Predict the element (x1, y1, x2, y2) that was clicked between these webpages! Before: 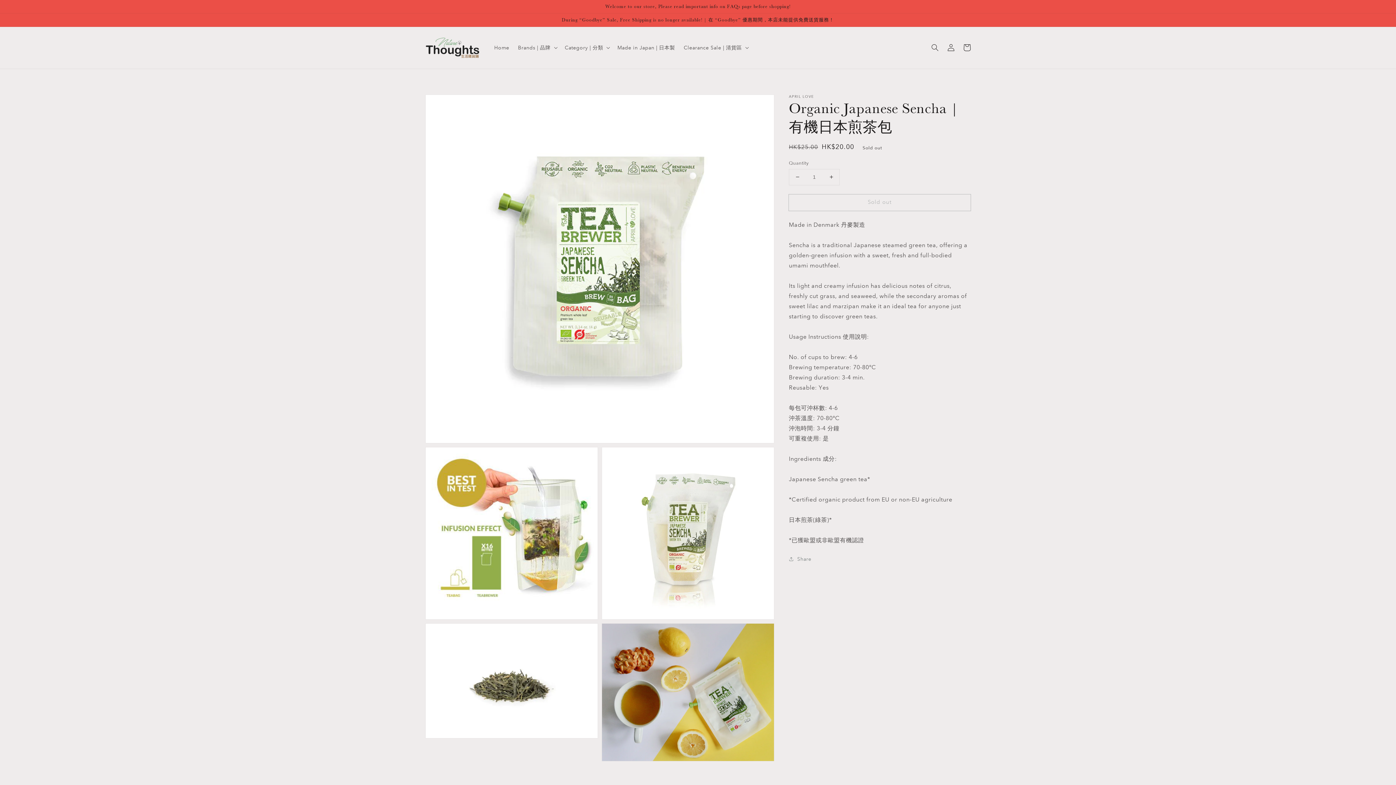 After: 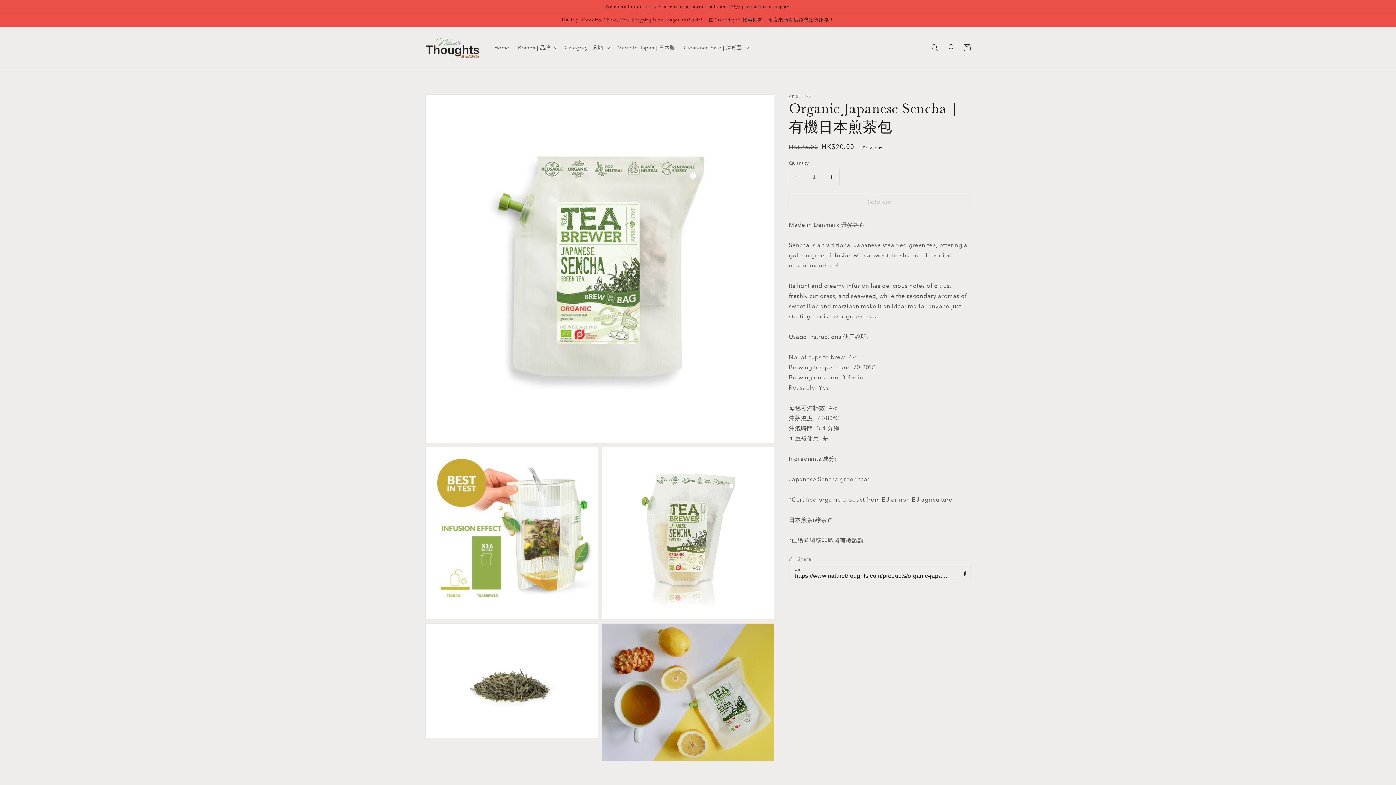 Action: label: Share bbox: (789, 554, 811, 563)